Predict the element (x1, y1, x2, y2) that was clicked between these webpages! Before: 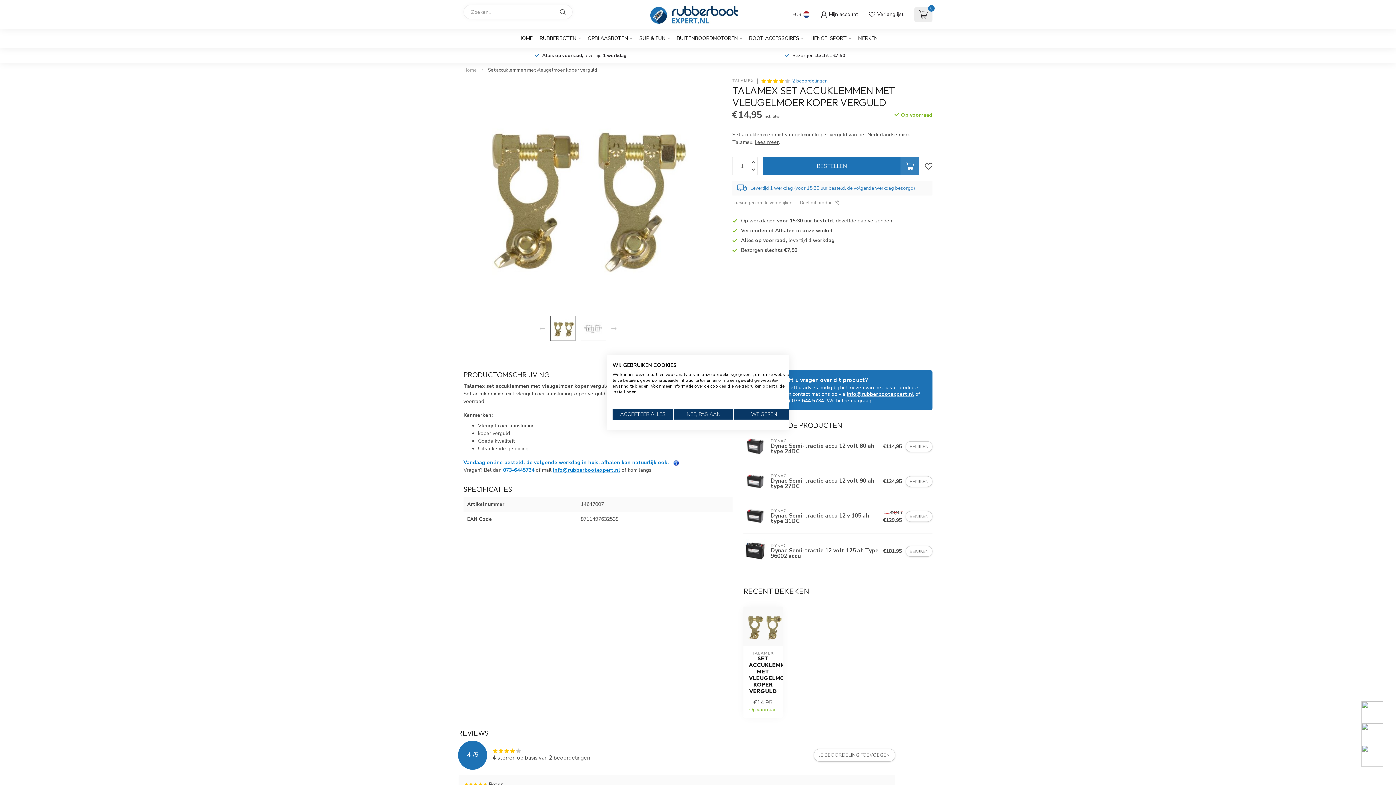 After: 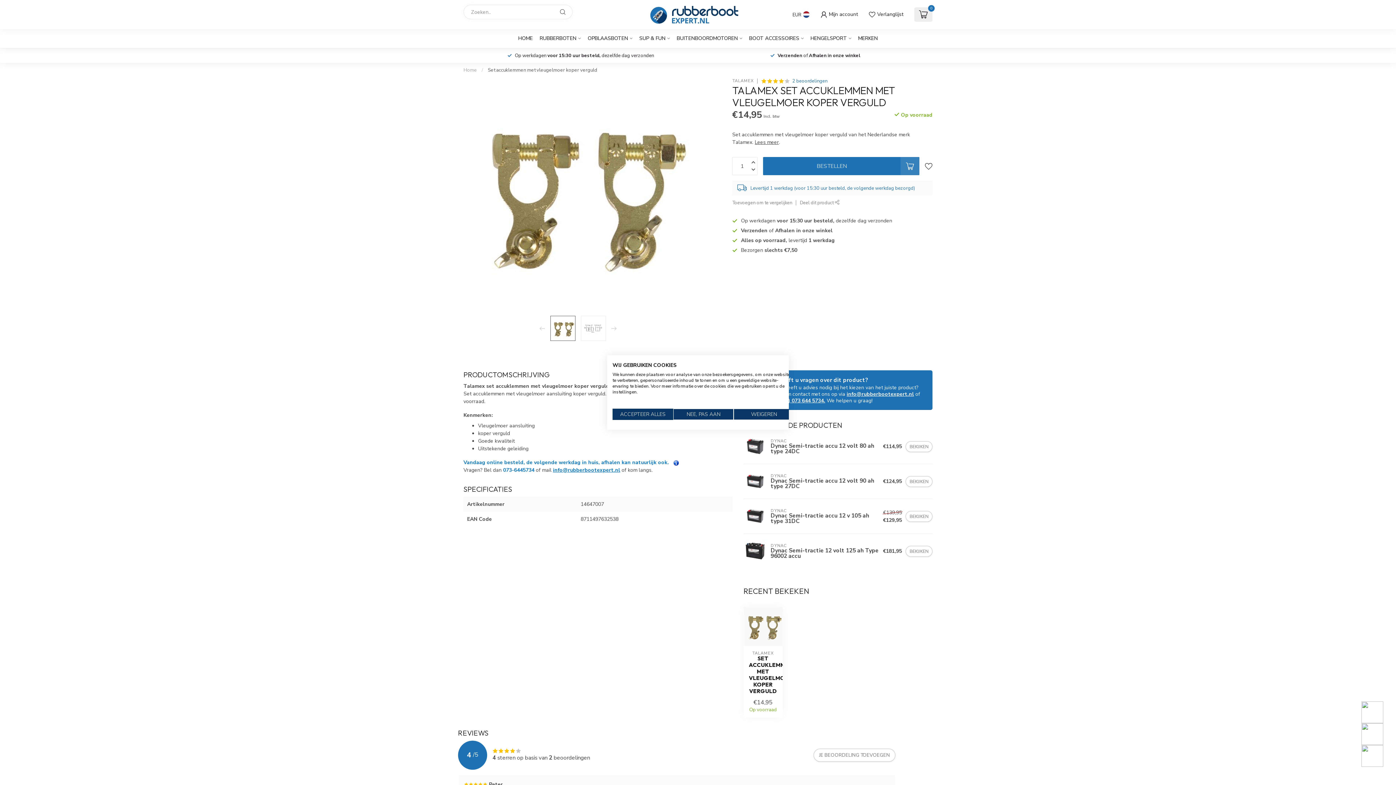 Action: label: info@rubberbootexpert.nl bbox: (846, 390, 914, 397)